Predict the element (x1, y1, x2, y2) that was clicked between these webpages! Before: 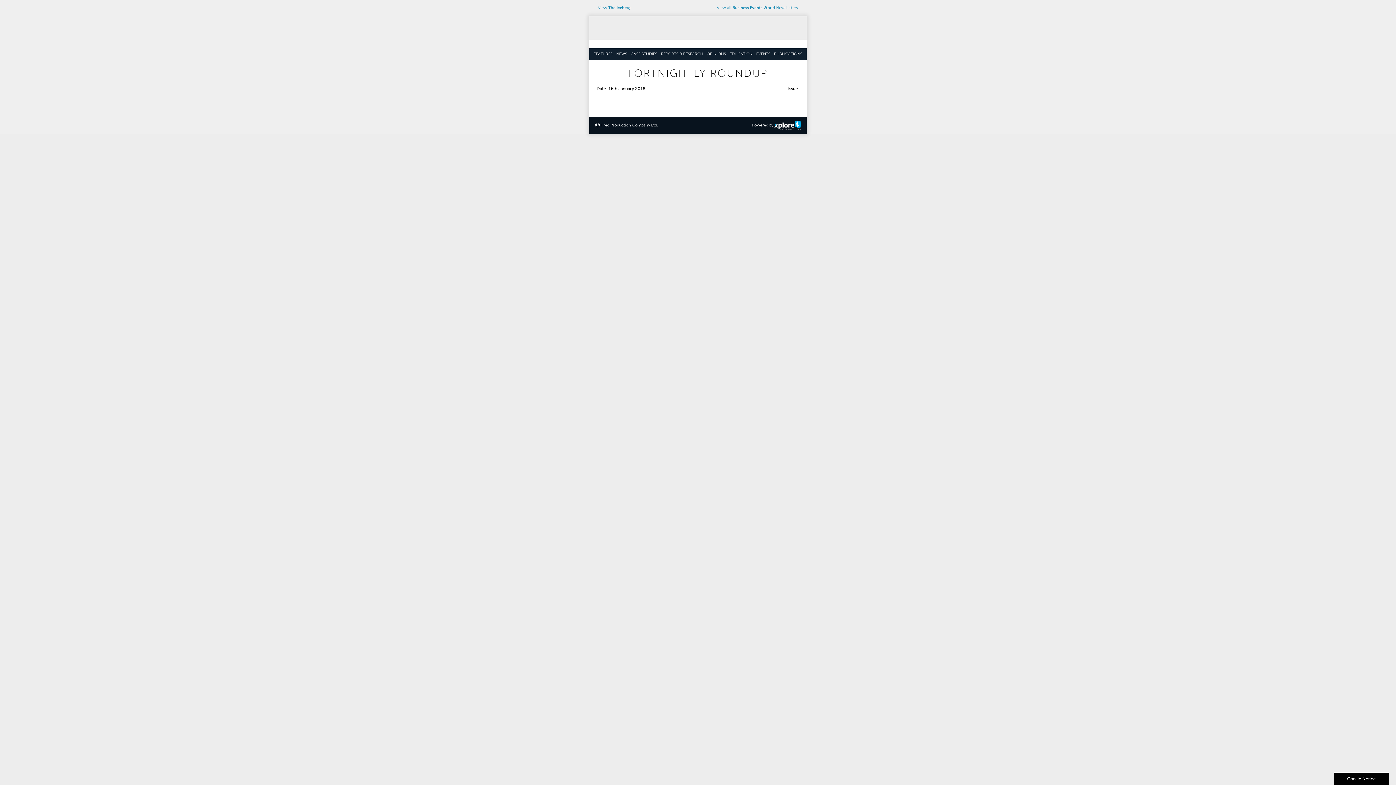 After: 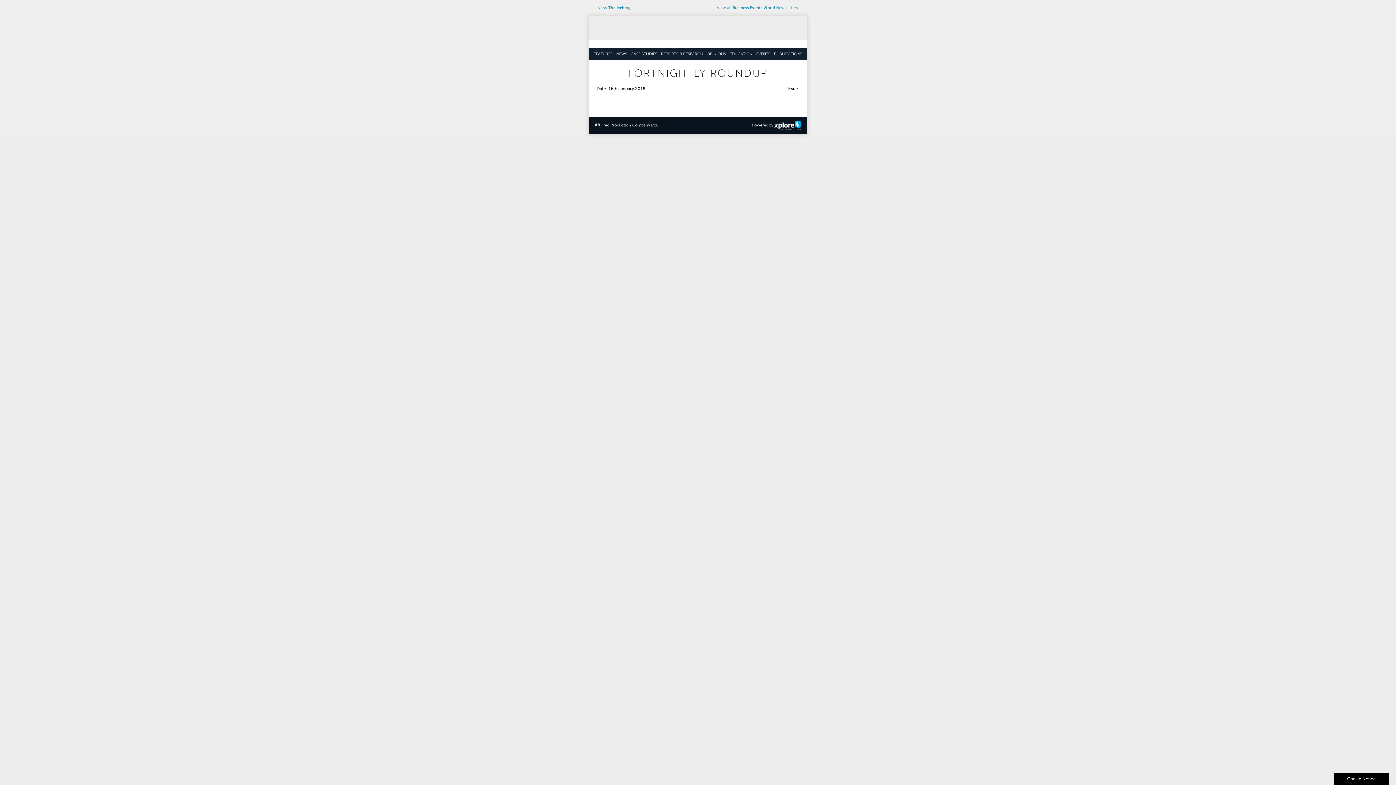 Action: label: EVENTS bbox: (756, 52, 770, 56)